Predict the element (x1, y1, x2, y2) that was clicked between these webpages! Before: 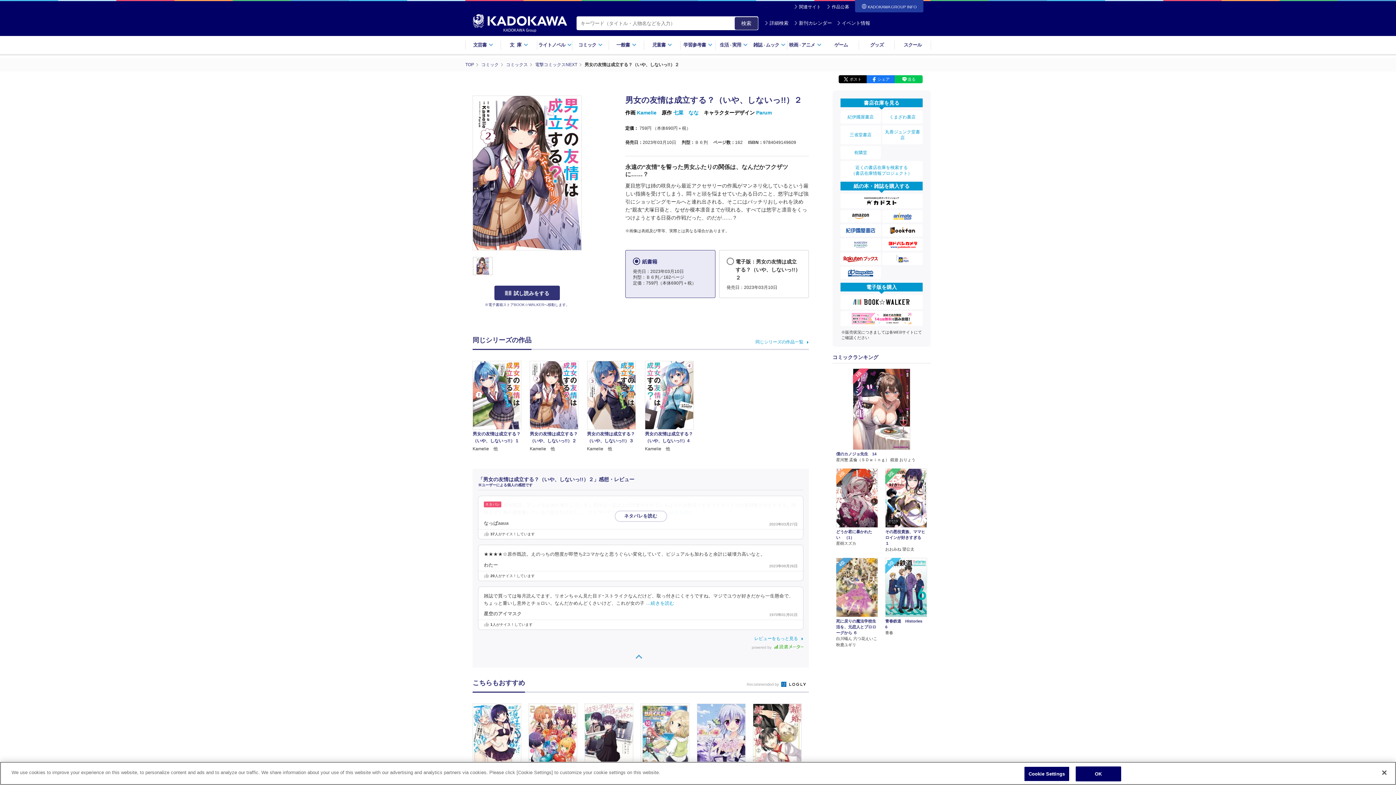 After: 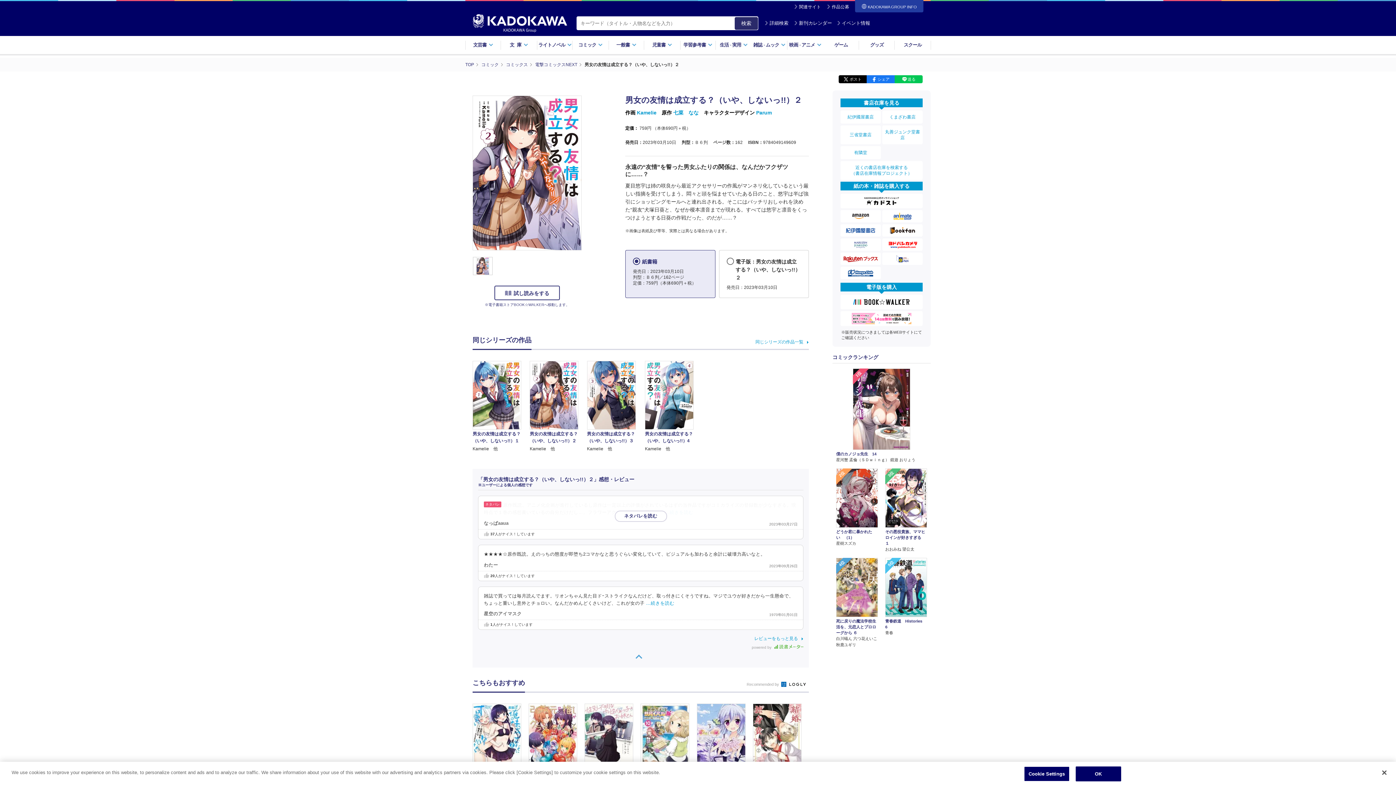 Action: bbox: (494, 285, 560, 300) label: 試し読みをする